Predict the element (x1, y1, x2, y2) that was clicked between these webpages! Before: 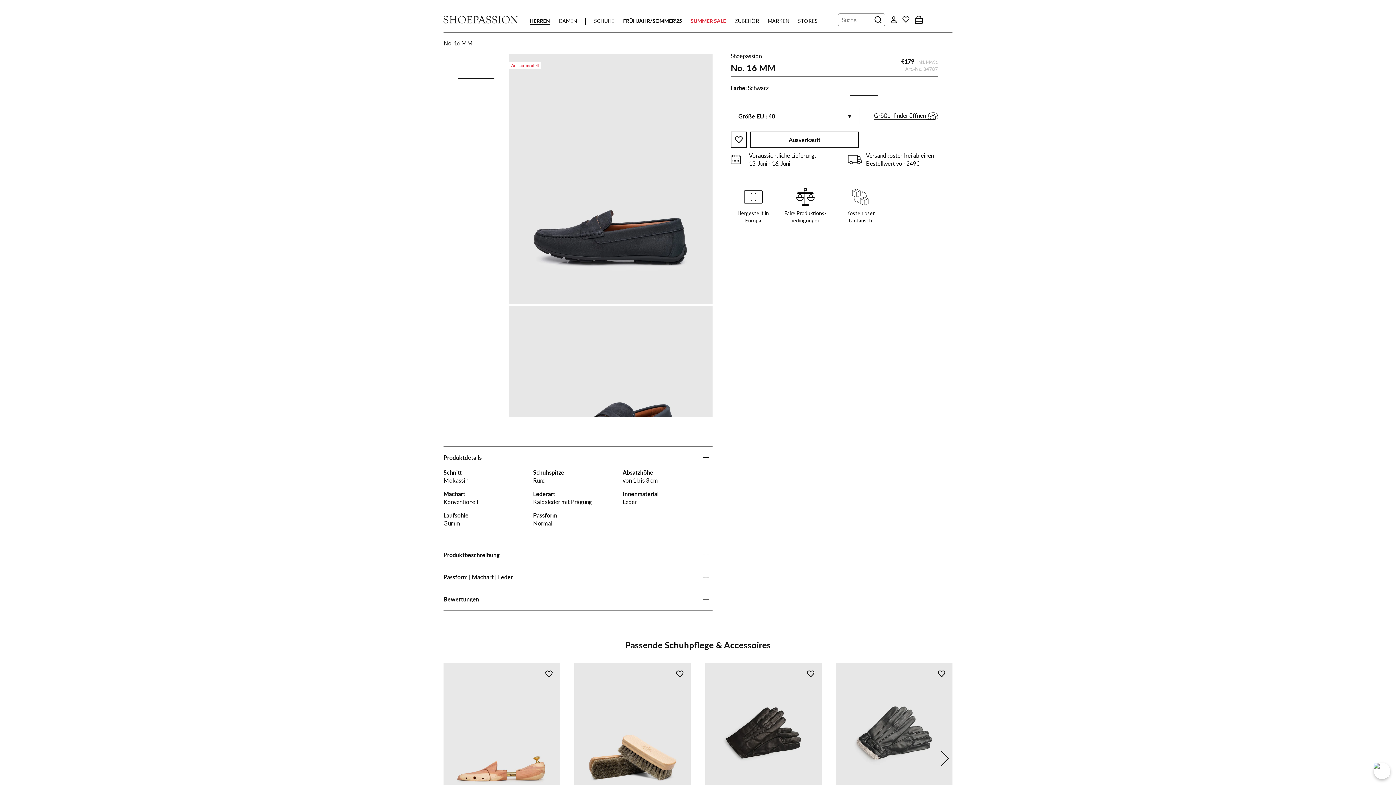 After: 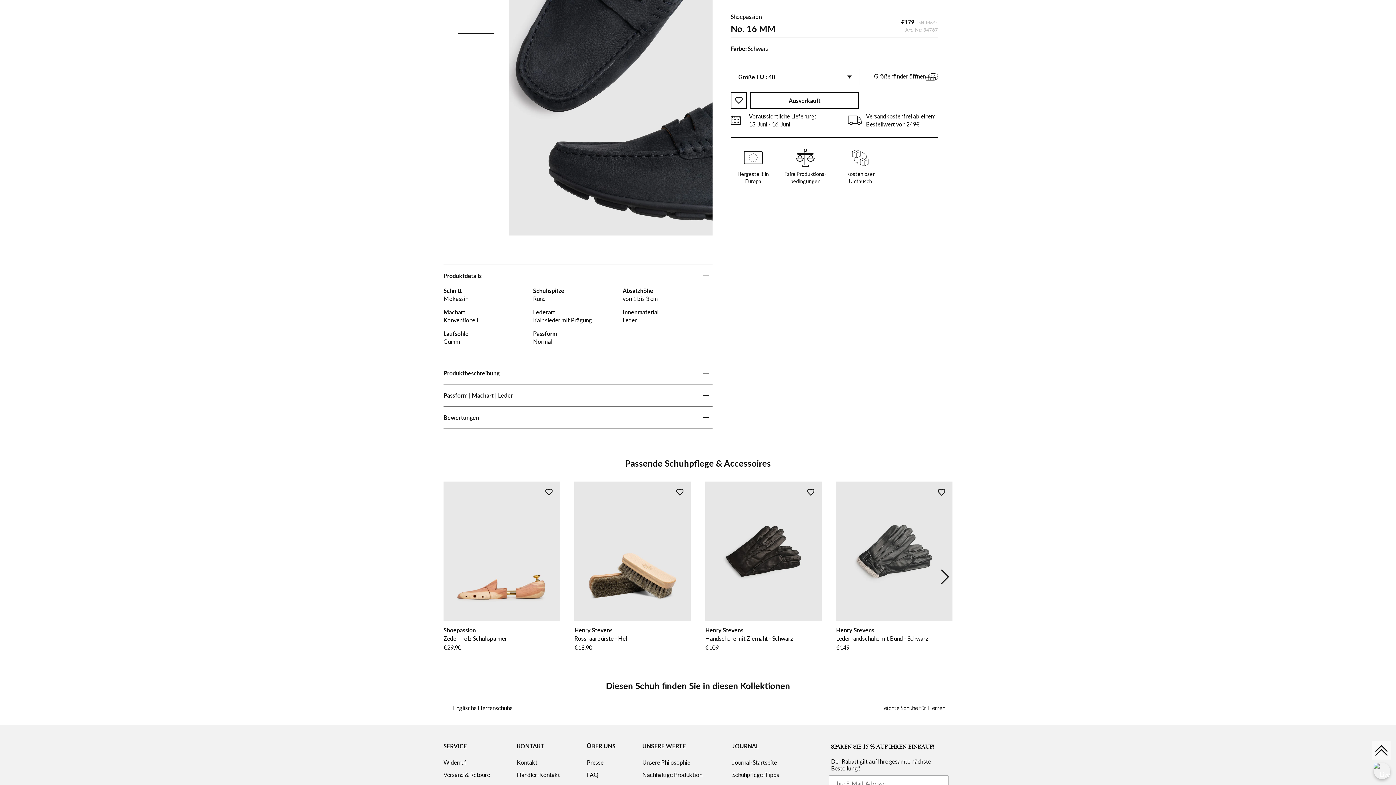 Action: bbox: (458, 86, 494, 87)